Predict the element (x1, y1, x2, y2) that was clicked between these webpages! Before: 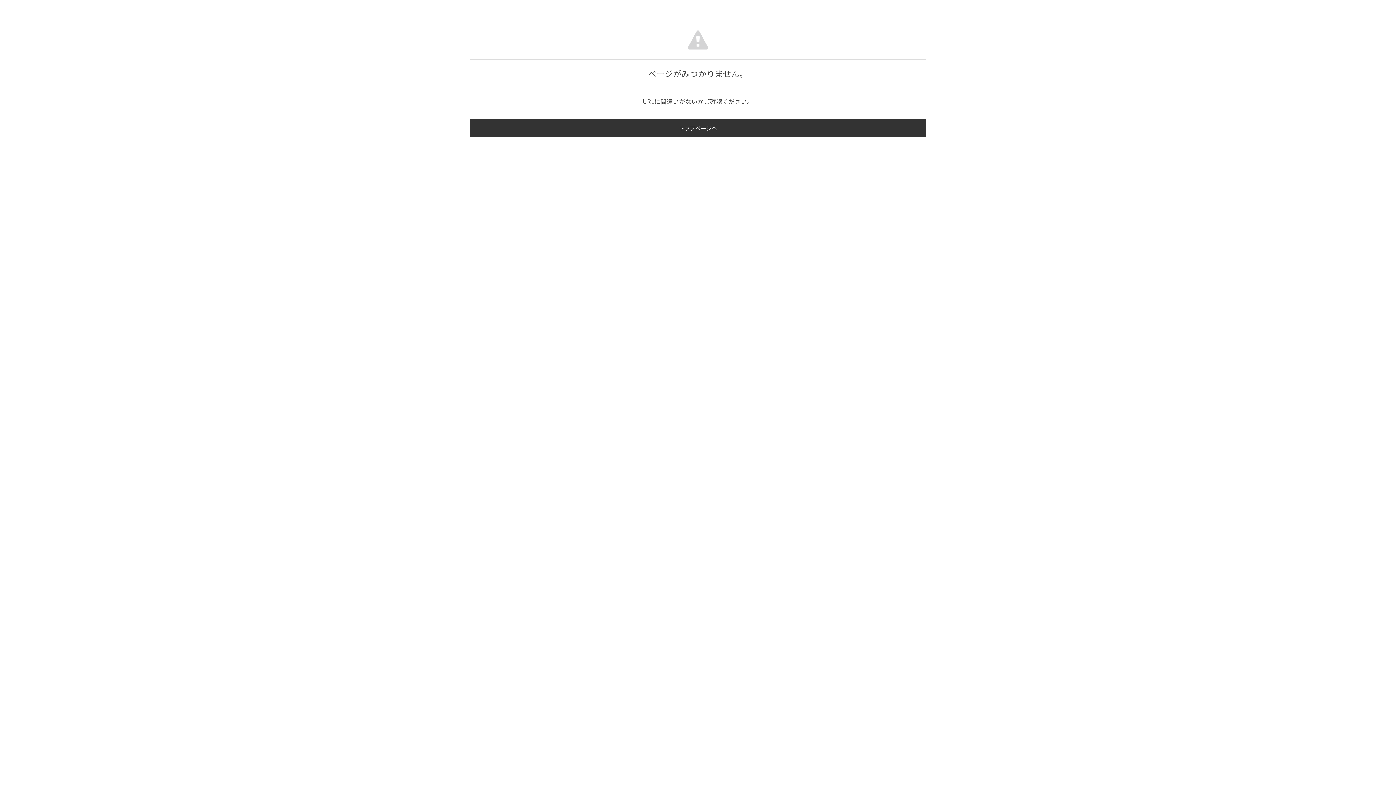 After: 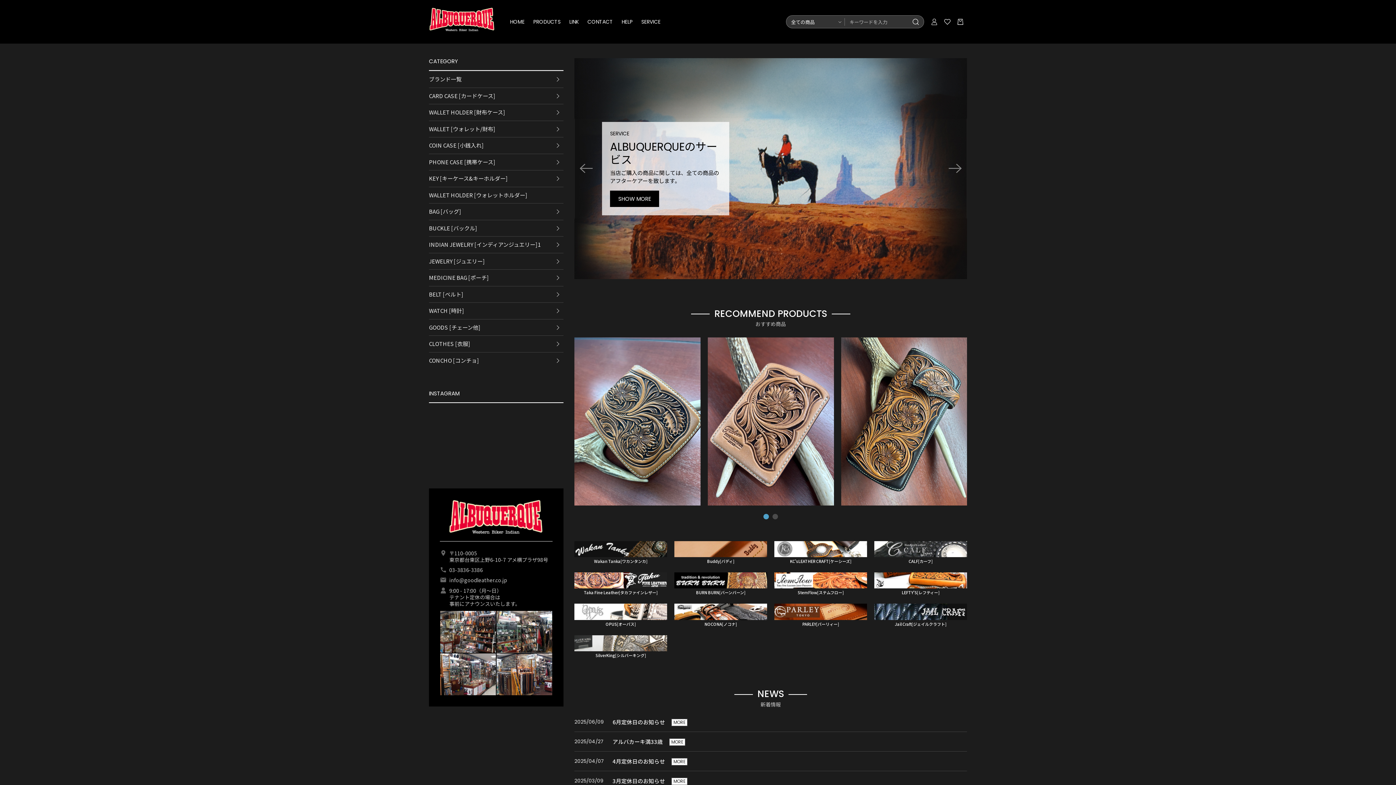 Action: bbox: (470, 118, 926, 137) label: トップページへ